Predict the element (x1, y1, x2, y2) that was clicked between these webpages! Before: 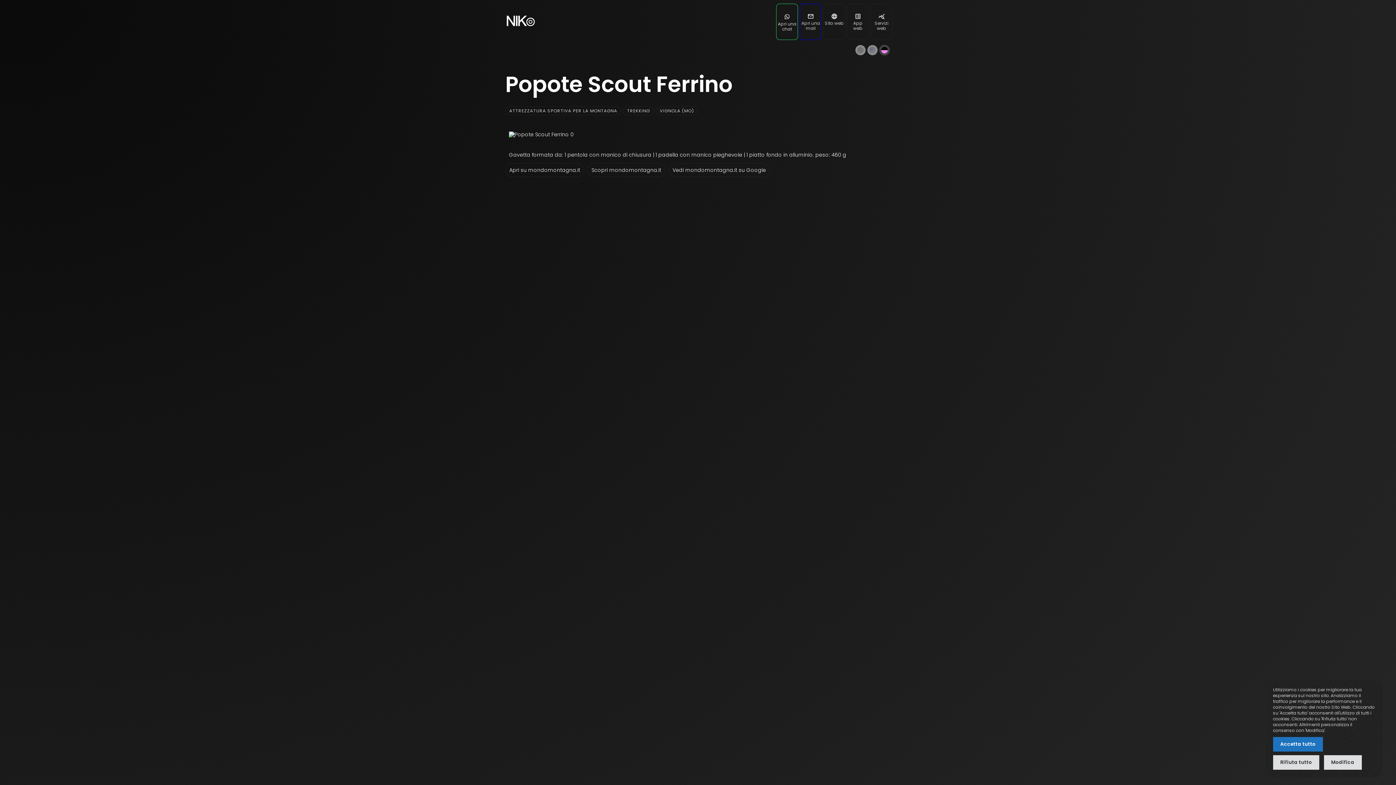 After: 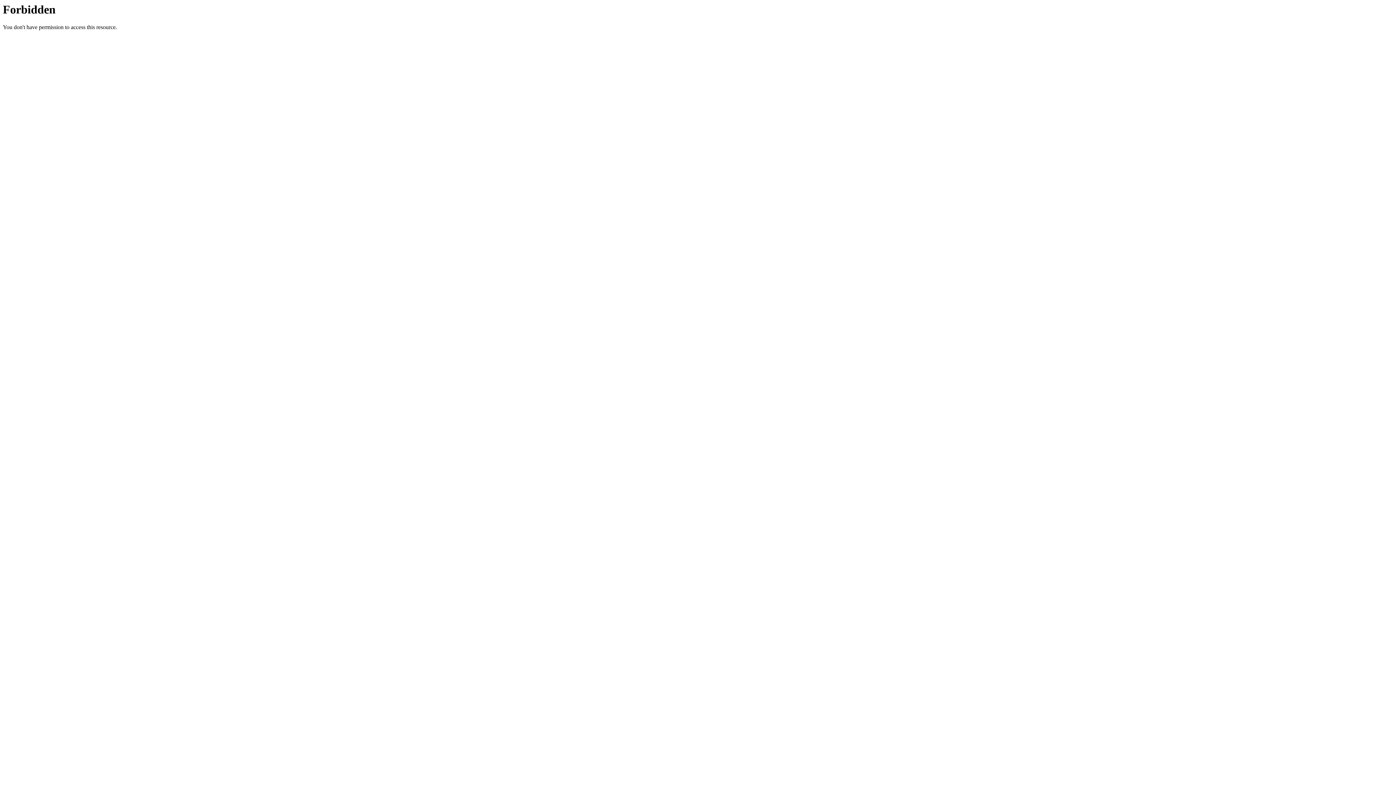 Action: label: Apri su mondomontagna.it bbox: (509, 166, 580, 173)